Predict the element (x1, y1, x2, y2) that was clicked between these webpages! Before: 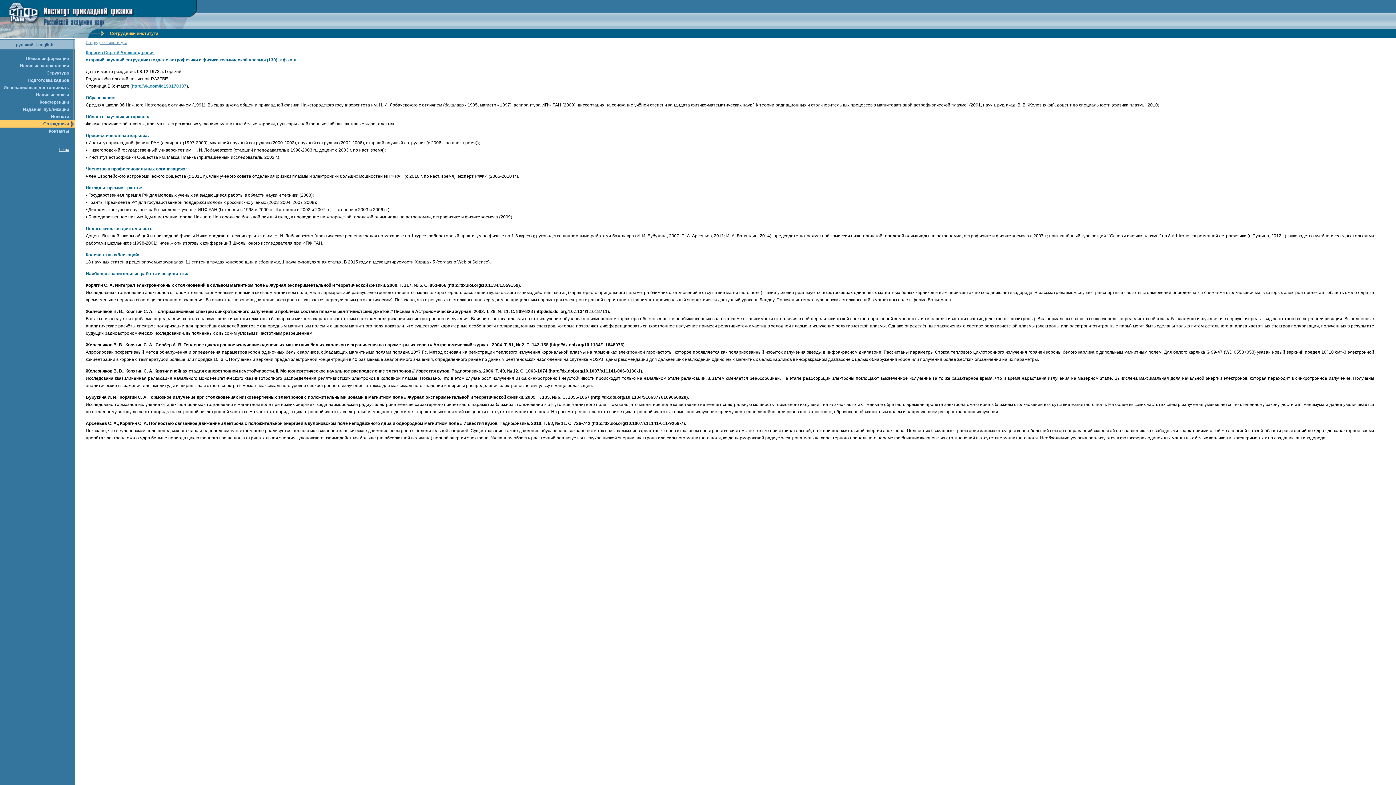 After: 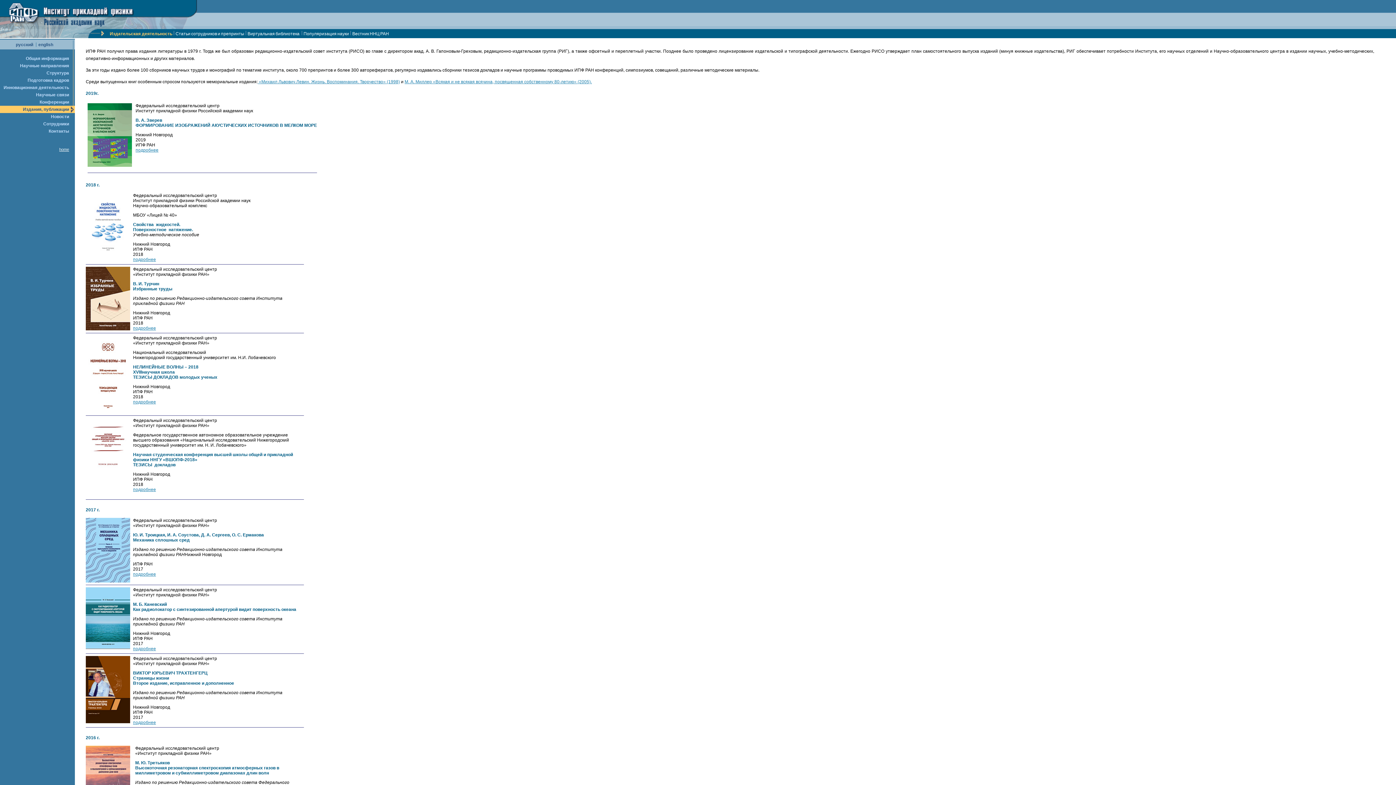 Action: bbox: (22, 106, 69, 112) label: Издания, публикации